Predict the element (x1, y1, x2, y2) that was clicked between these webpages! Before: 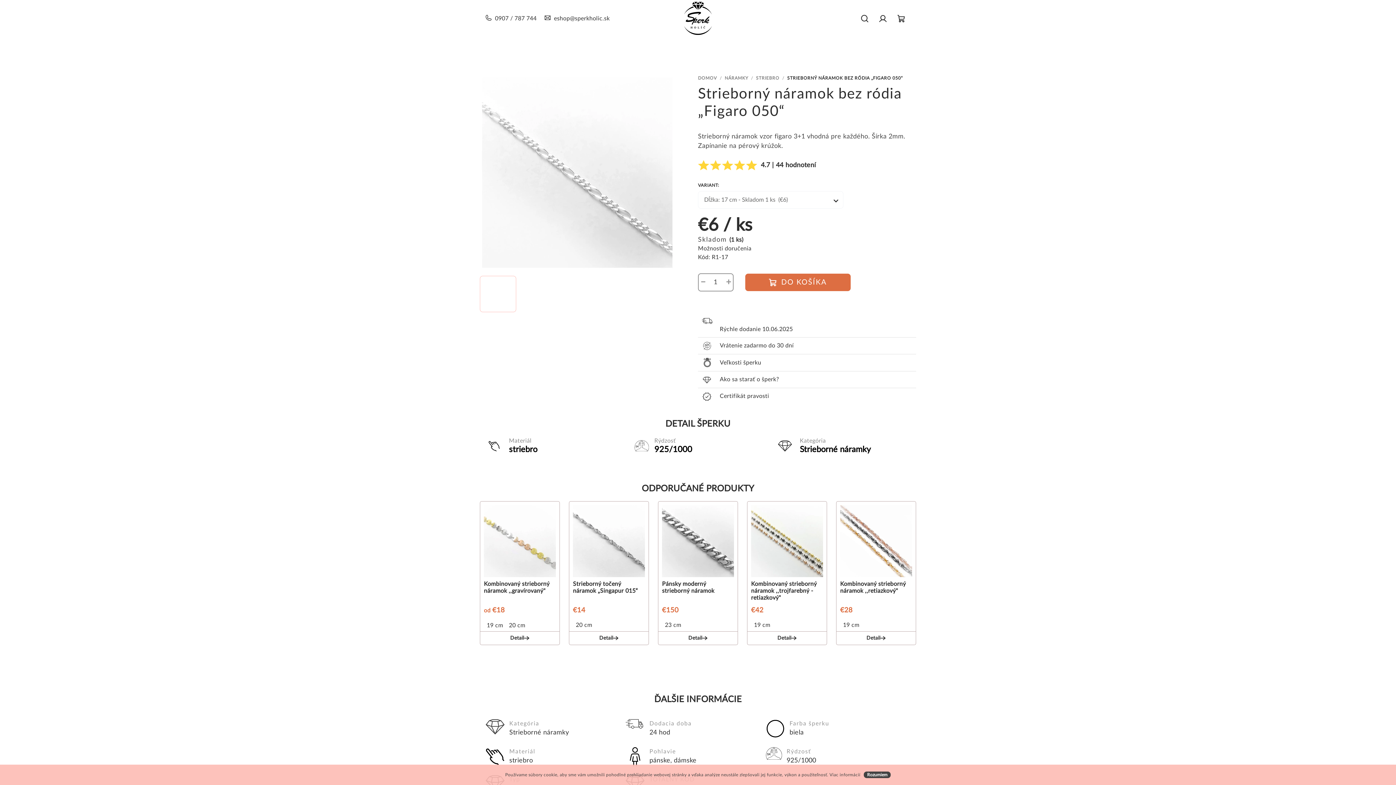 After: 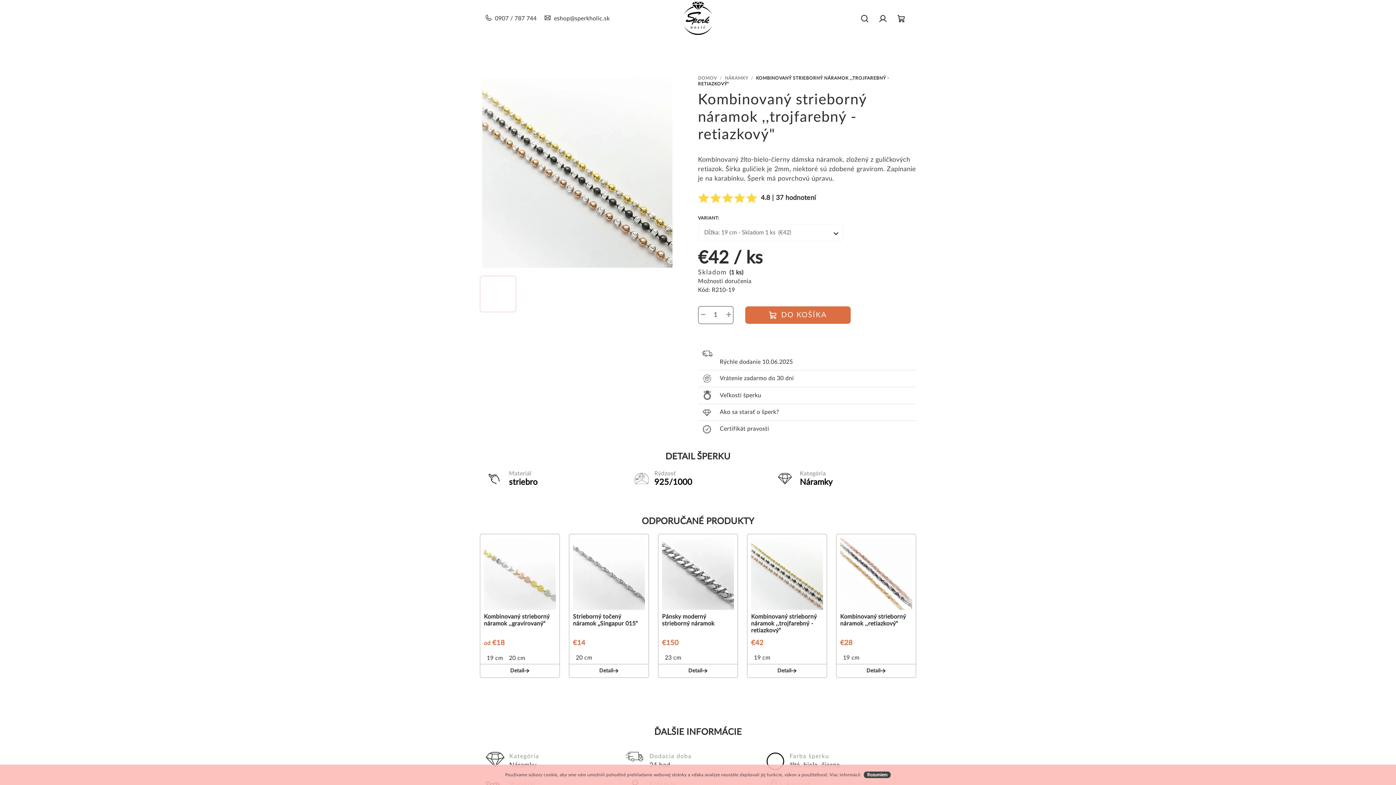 Action: bbox: (751, 540, 823, 545)